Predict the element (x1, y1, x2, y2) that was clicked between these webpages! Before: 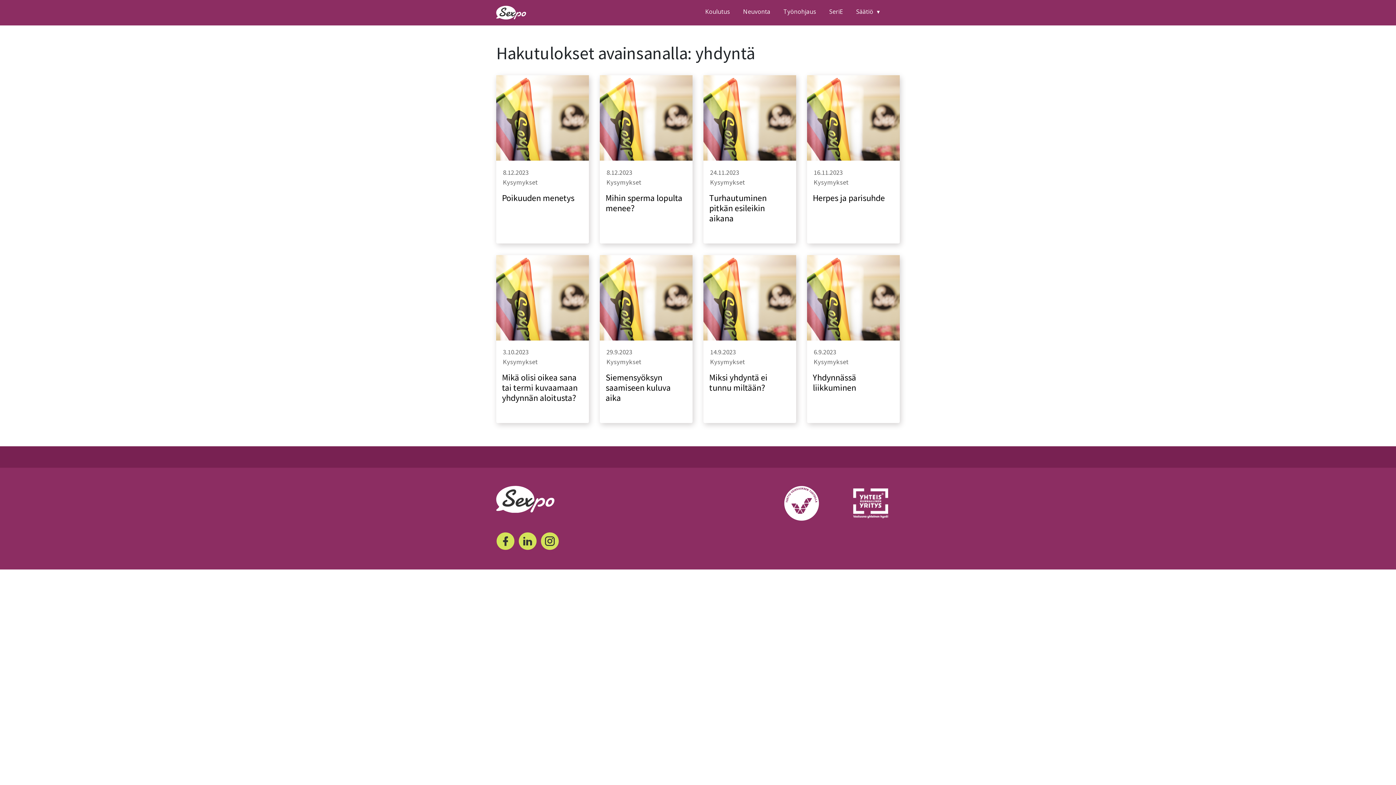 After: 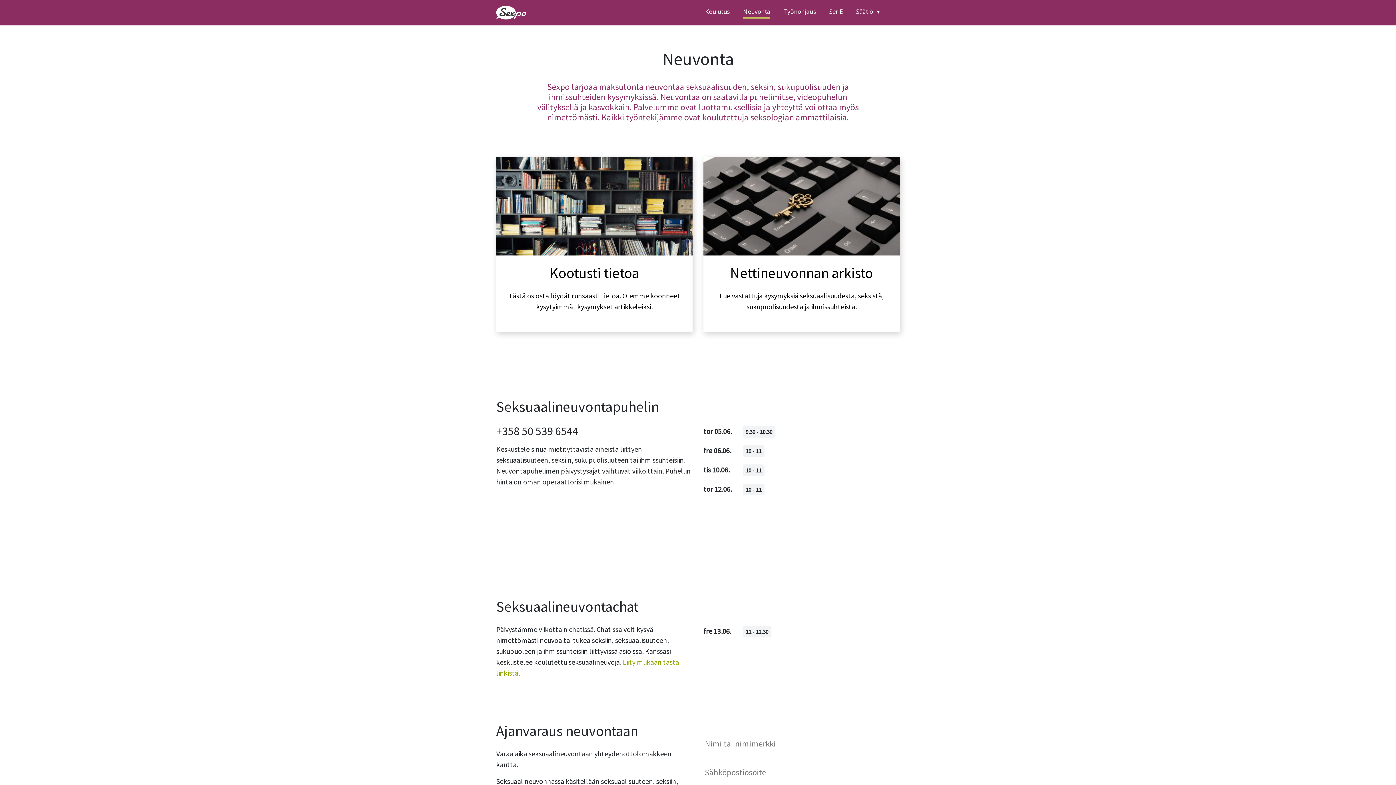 Action: bbox: (743, 5, 770, 18) label: Neuvonta